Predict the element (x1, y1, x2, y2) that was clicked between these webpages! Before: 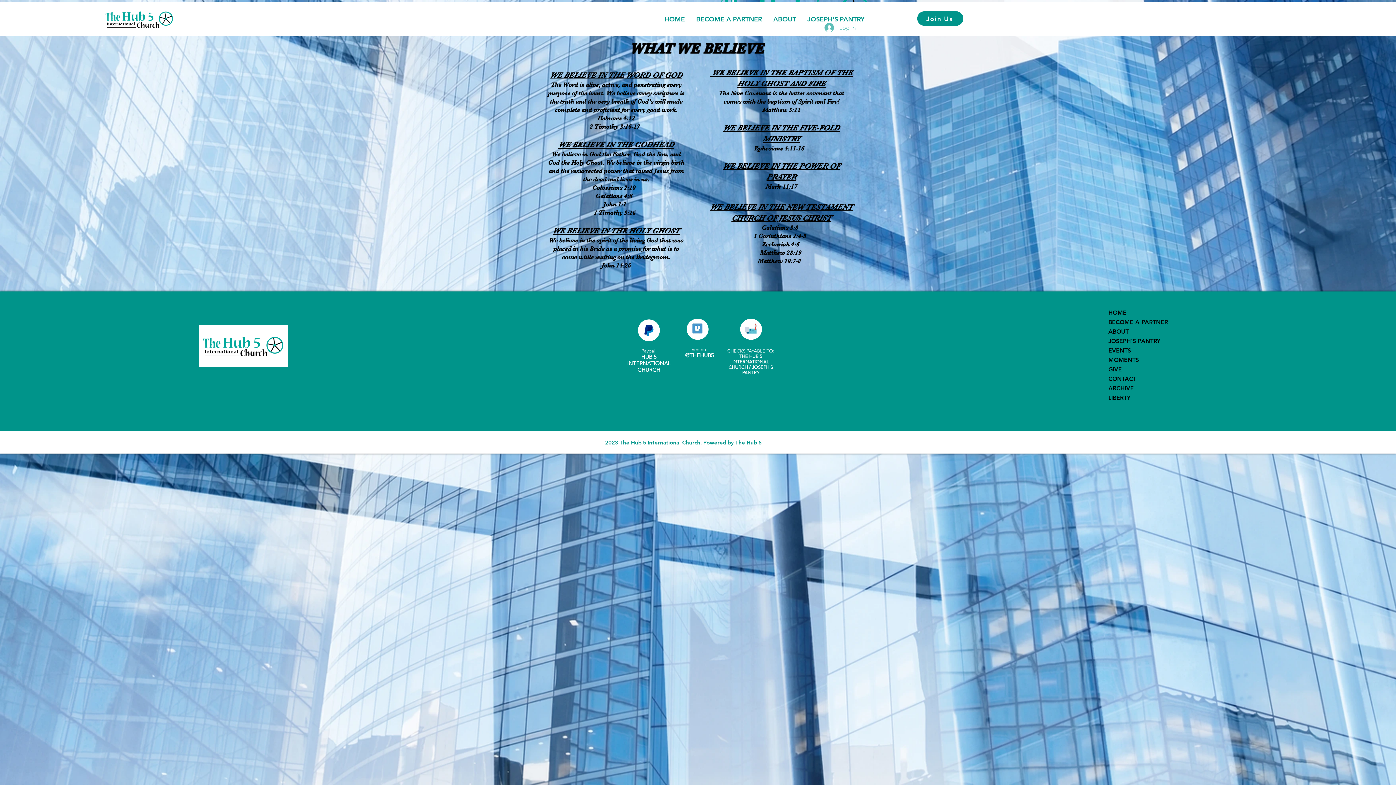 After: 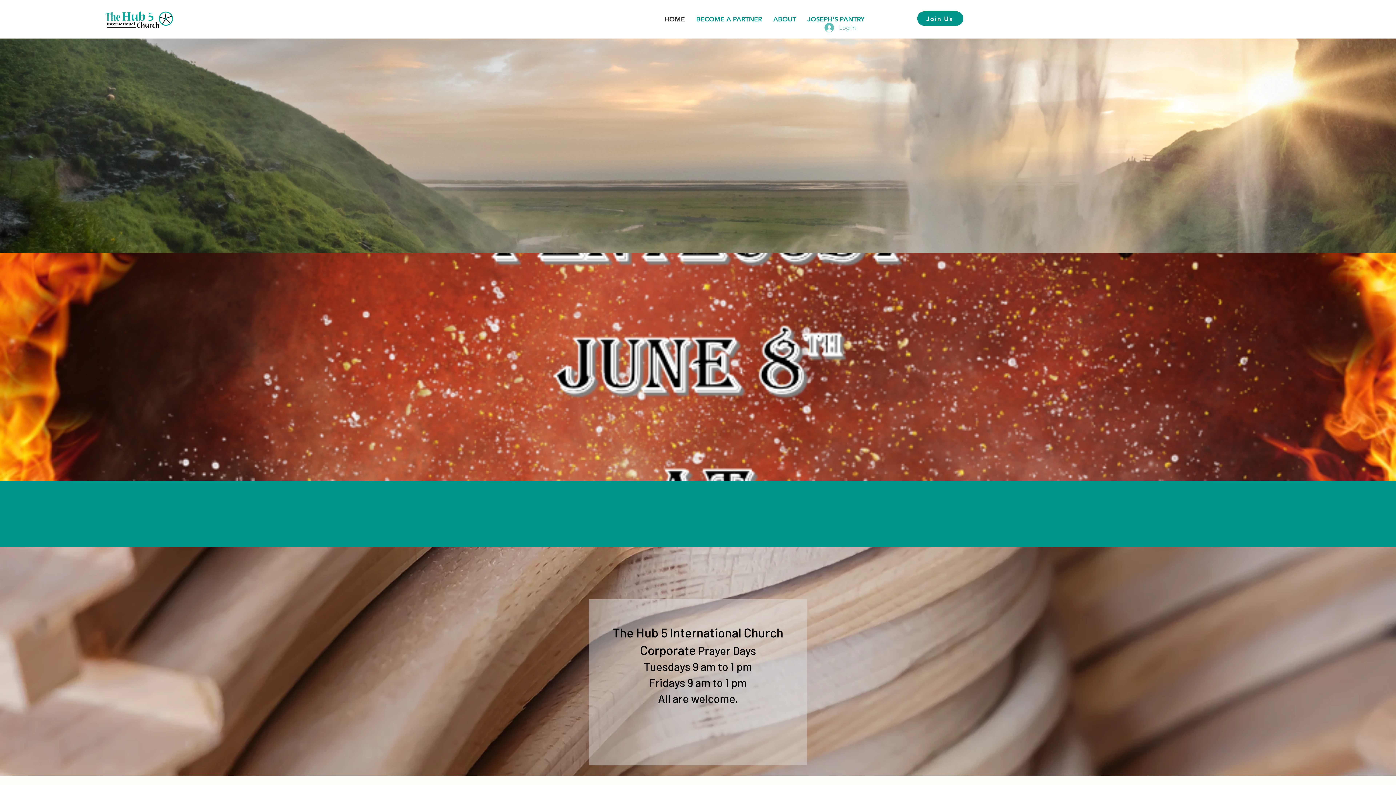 Action: bbox: (917, 11, 963, 25) label: Join Us